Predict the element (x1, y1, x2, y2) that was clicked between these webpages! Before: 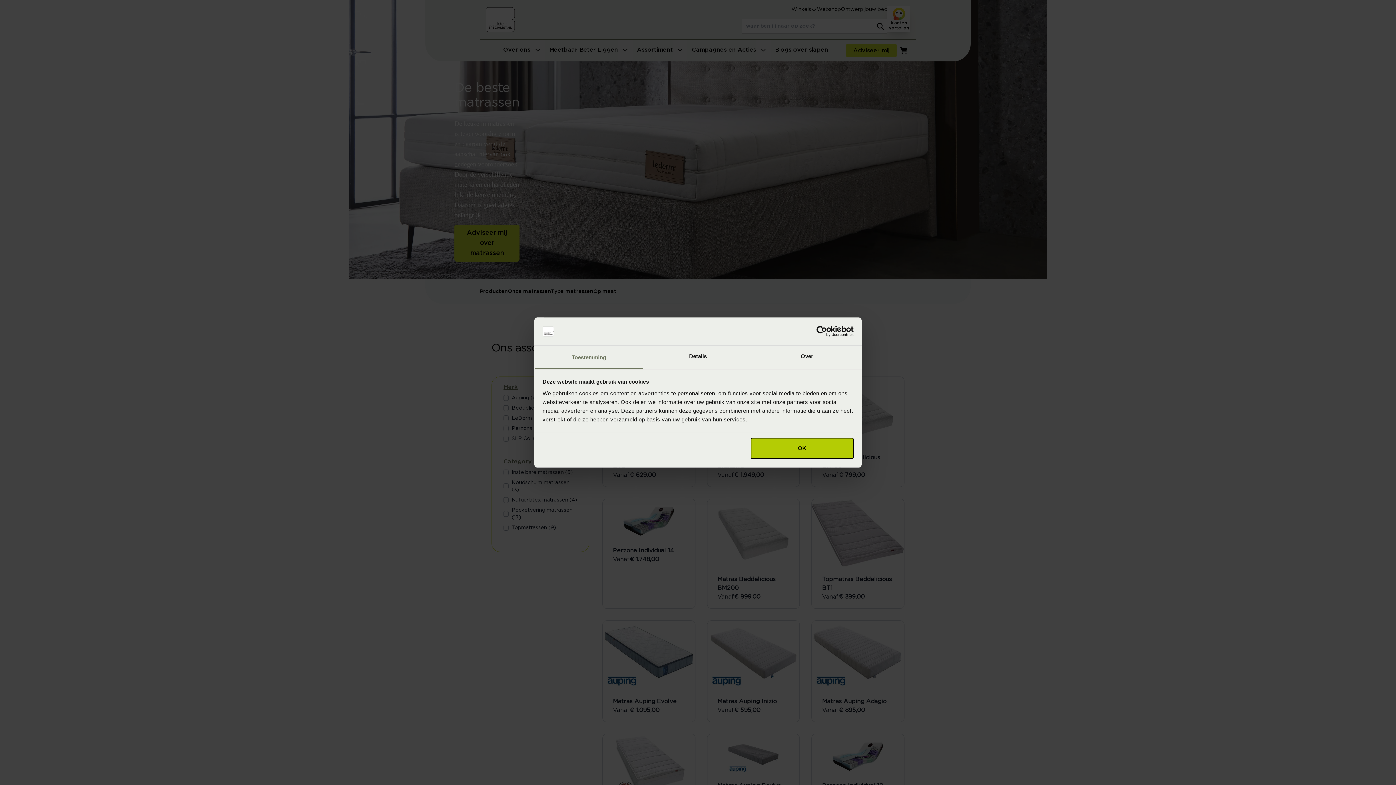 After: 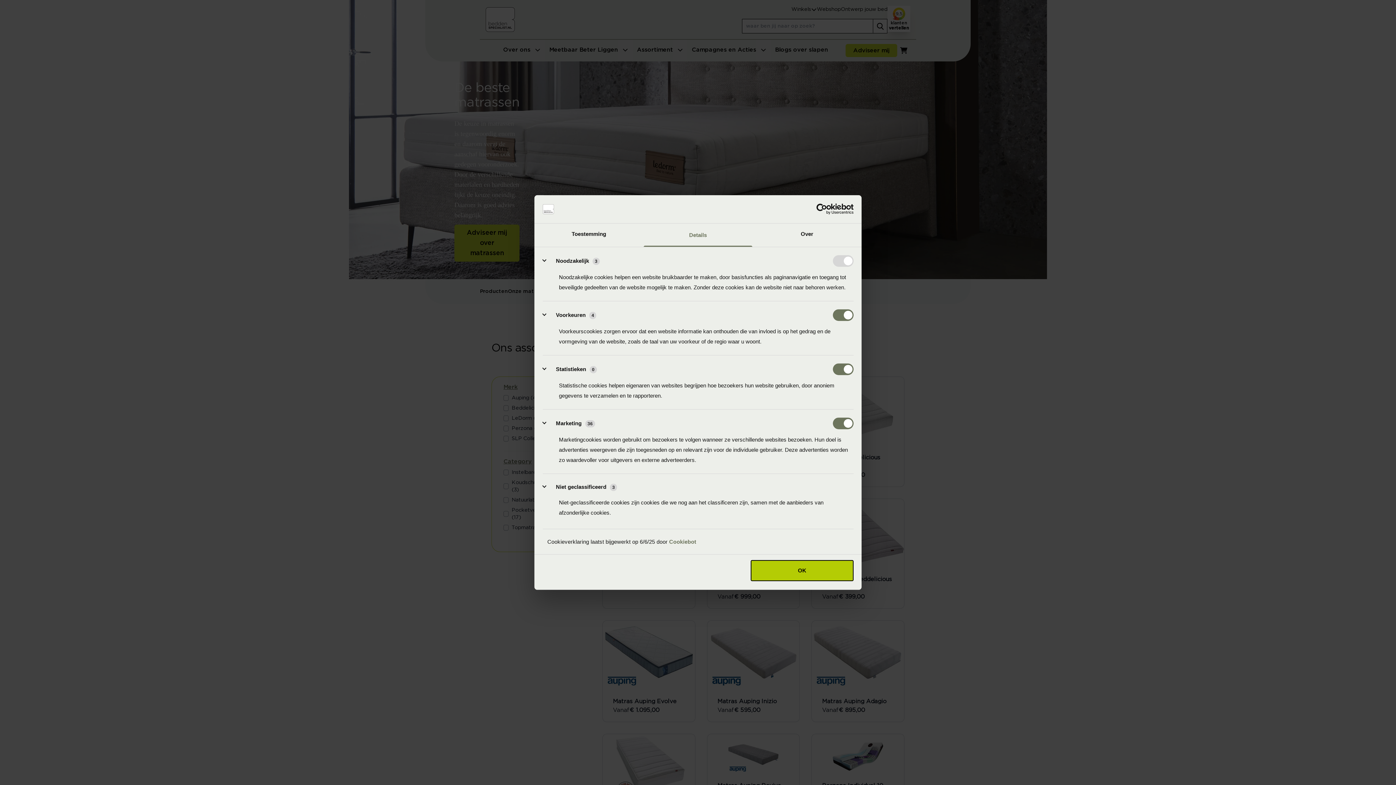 Action: bbox: (643, 345, 752, 369) label: Details